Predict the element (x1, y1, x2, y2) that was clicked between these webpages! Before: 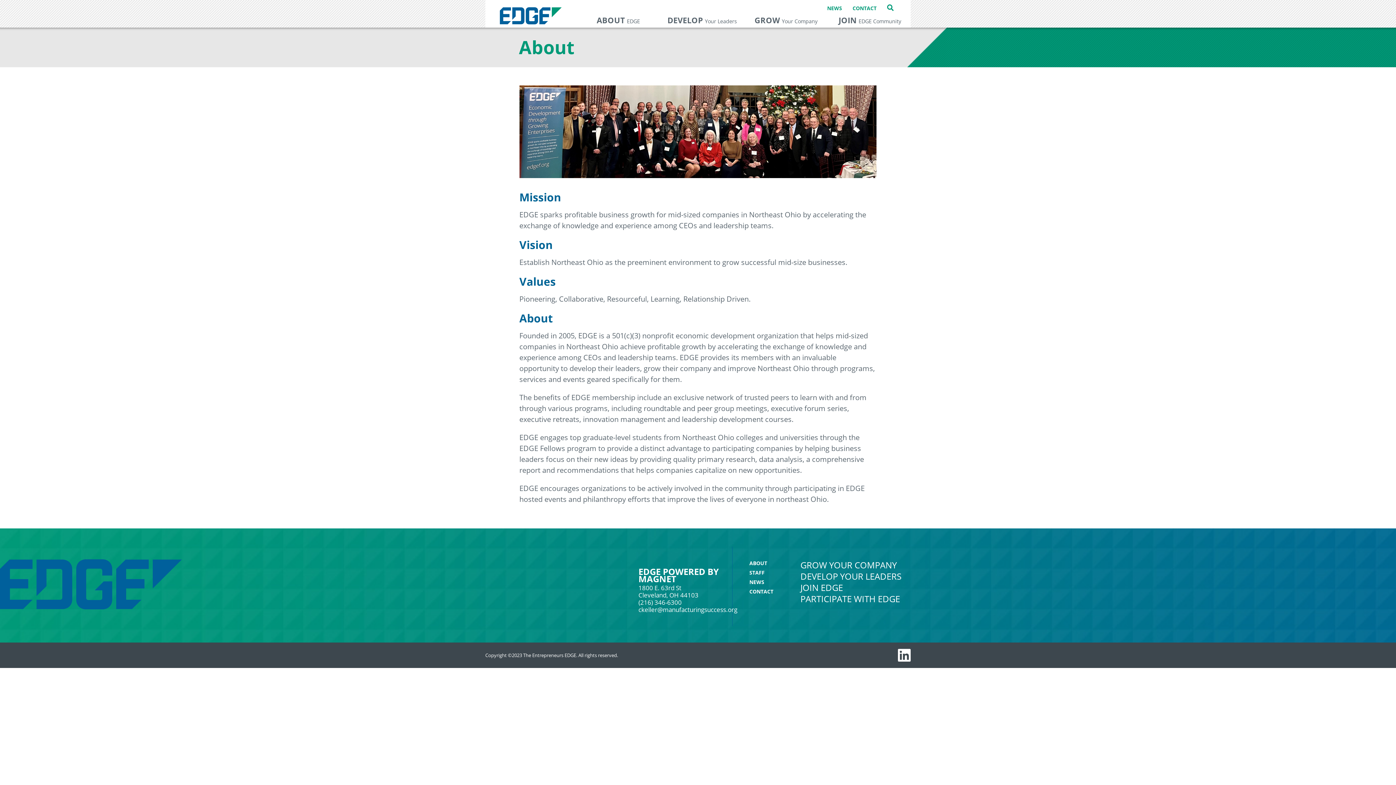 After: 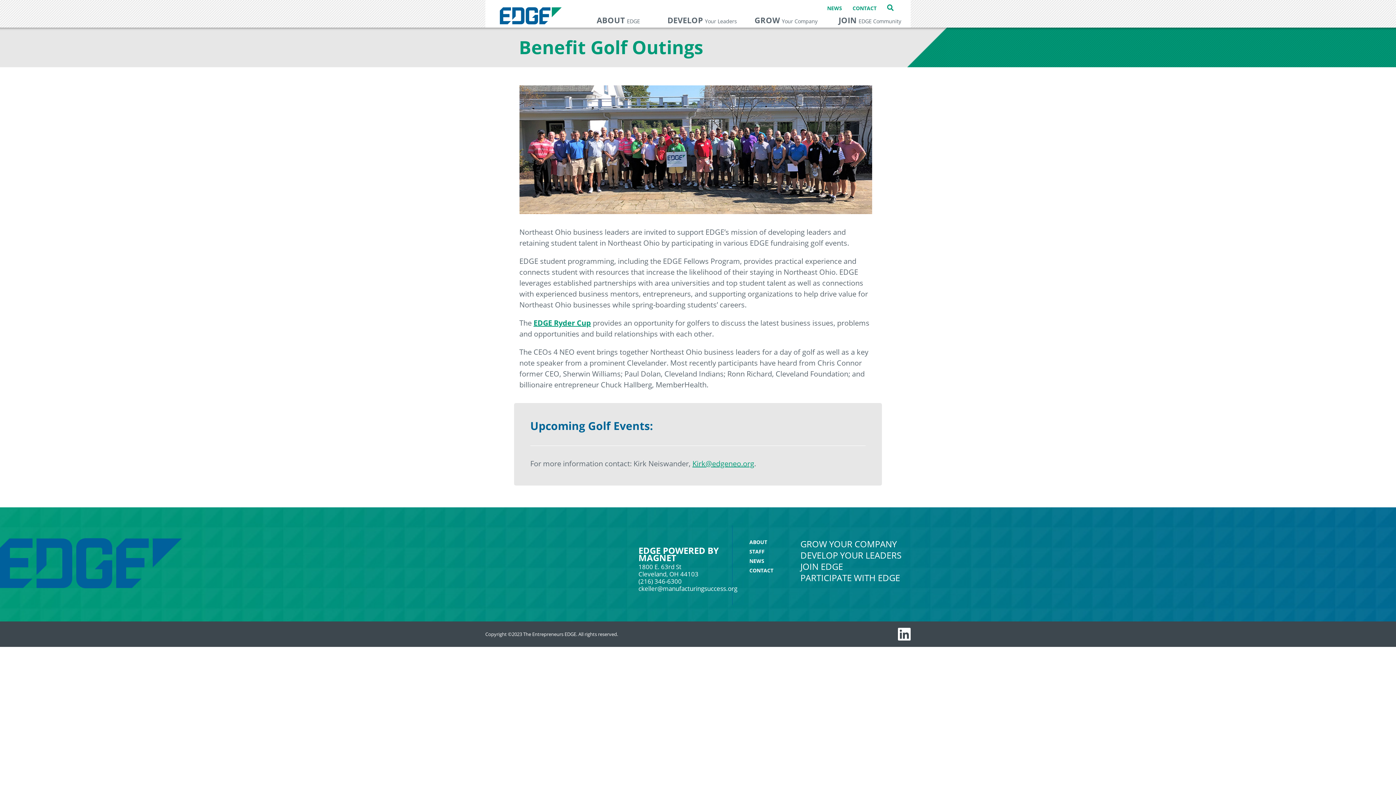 Action: bbox: (800, 593, 900, 605) label: PARTICIPATE WITH EDGE